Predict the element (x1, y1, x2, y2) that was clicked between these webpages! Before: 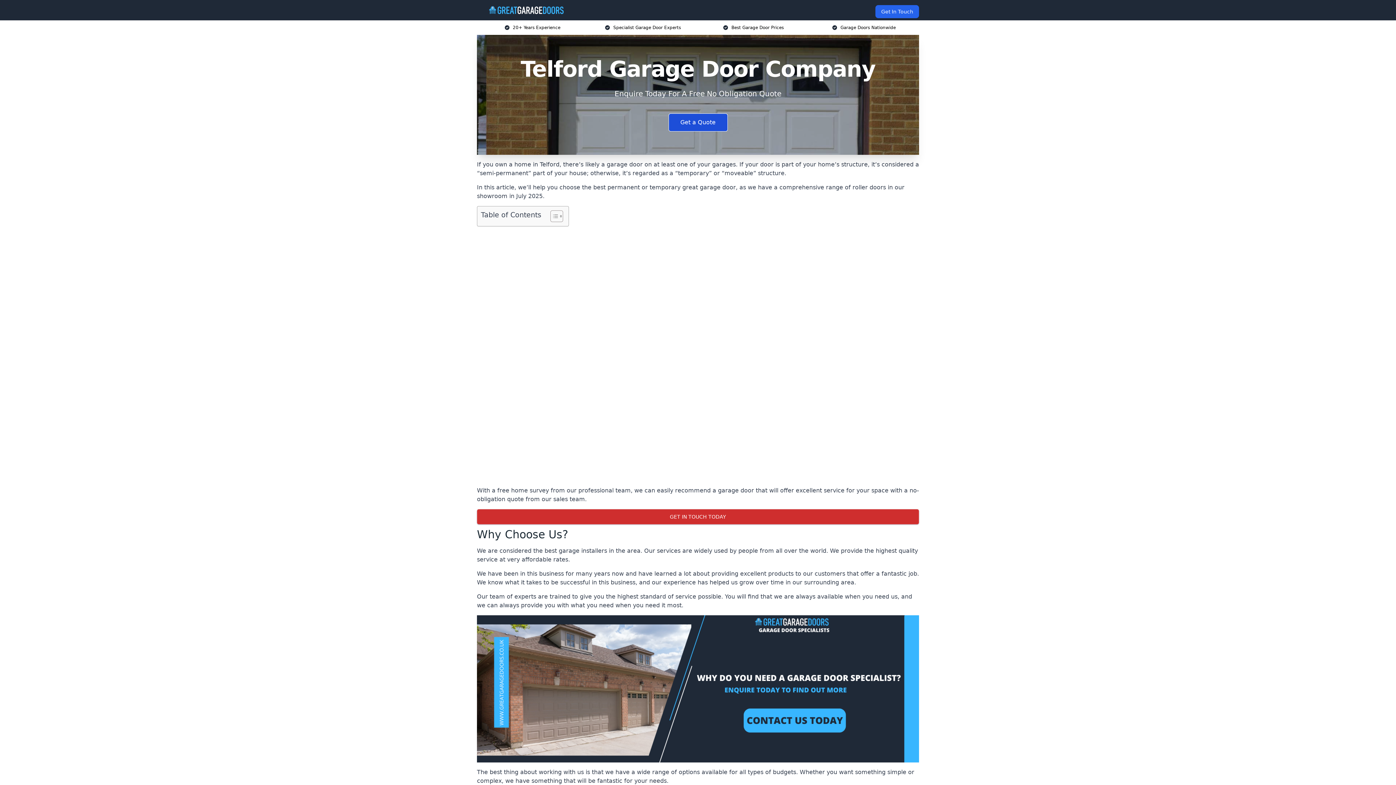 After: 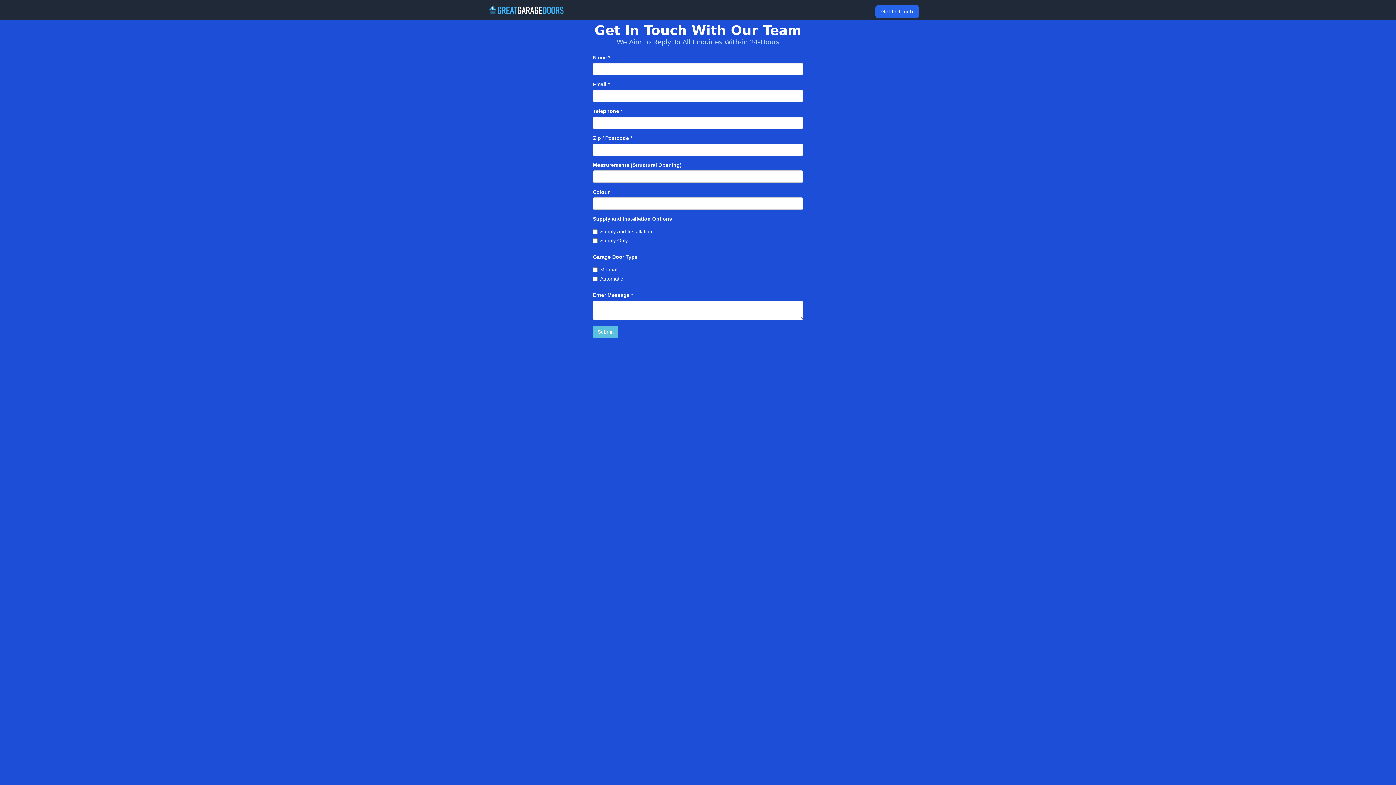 Action: label: Enquire Now bbox: (667, 758, 728, 776)